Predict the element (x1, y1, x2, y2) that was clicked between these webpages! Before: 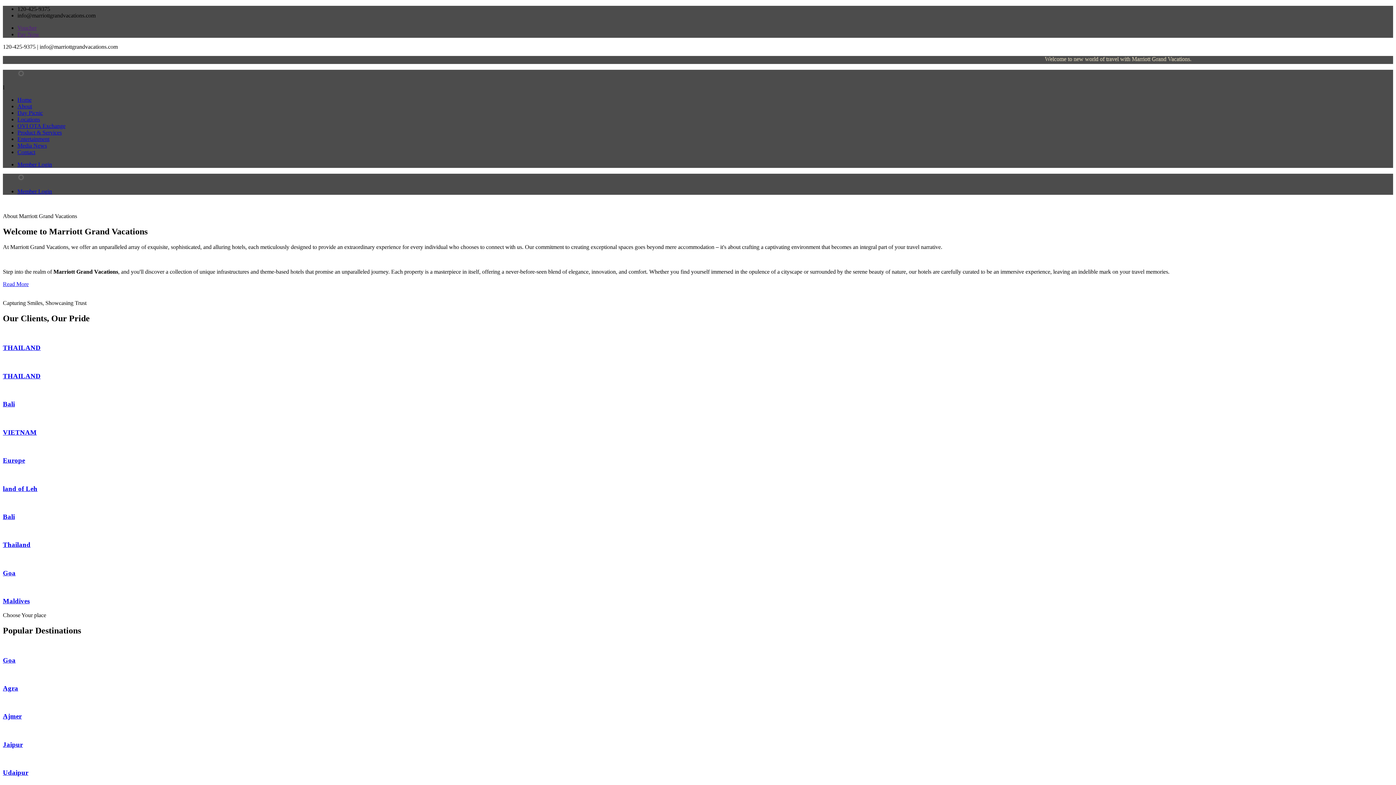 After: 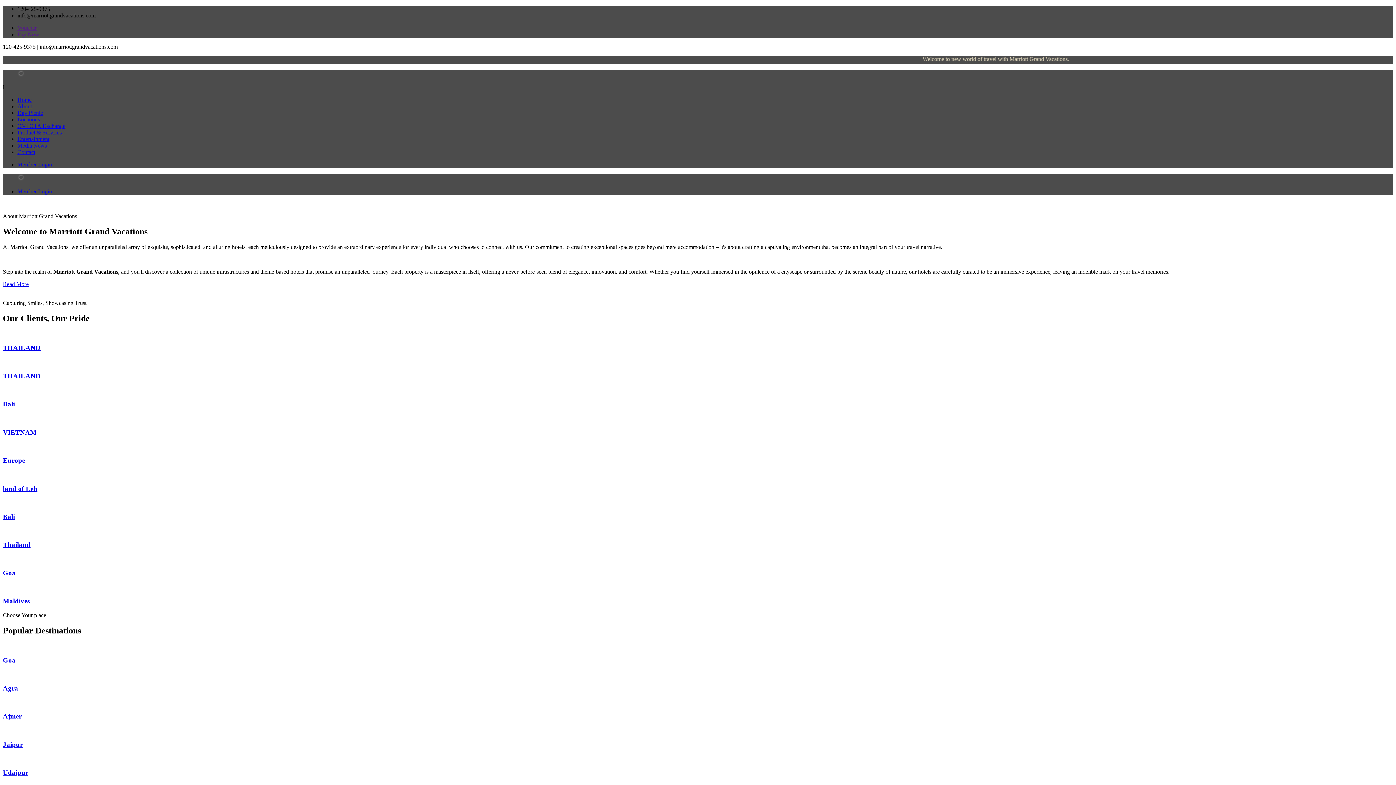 Action: label: Contact bbox: (17, 149, 35, 155)